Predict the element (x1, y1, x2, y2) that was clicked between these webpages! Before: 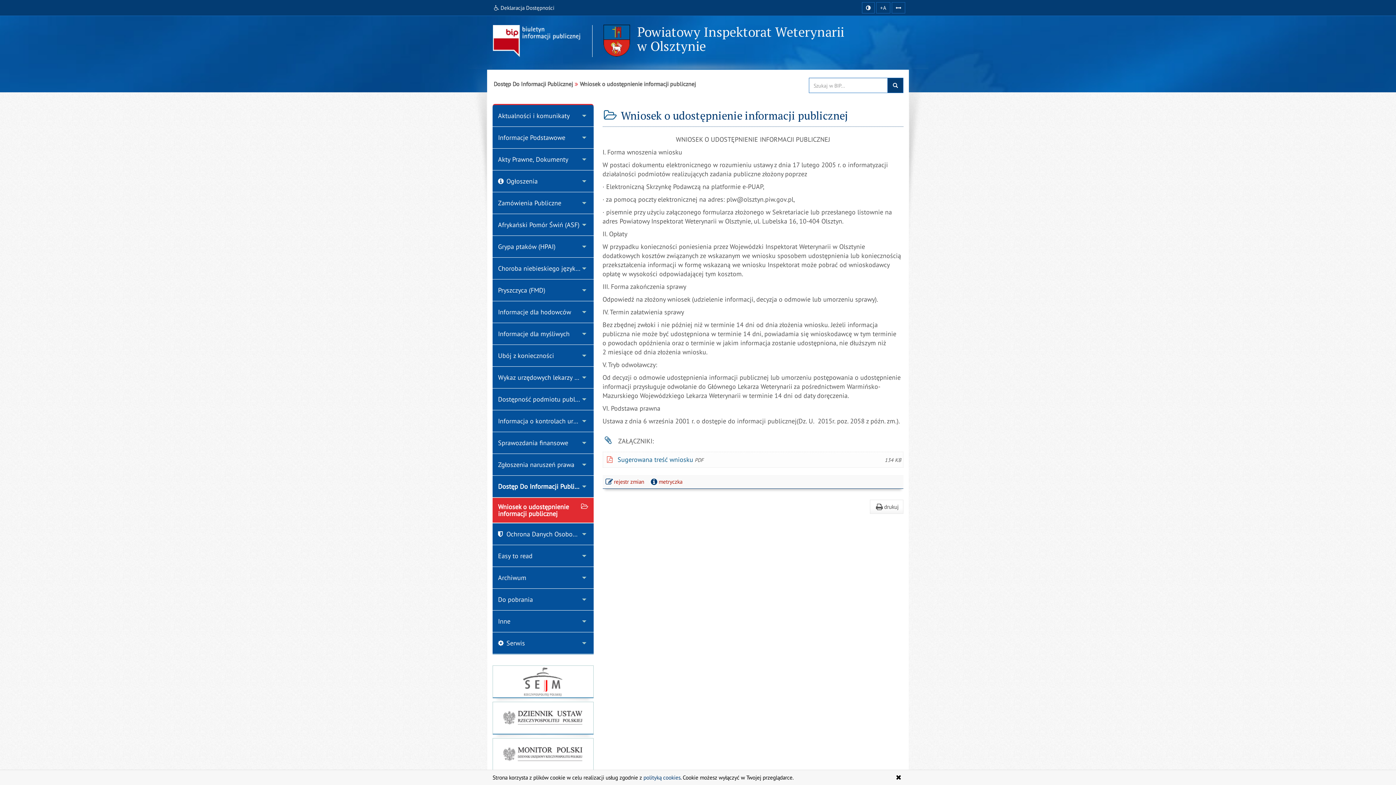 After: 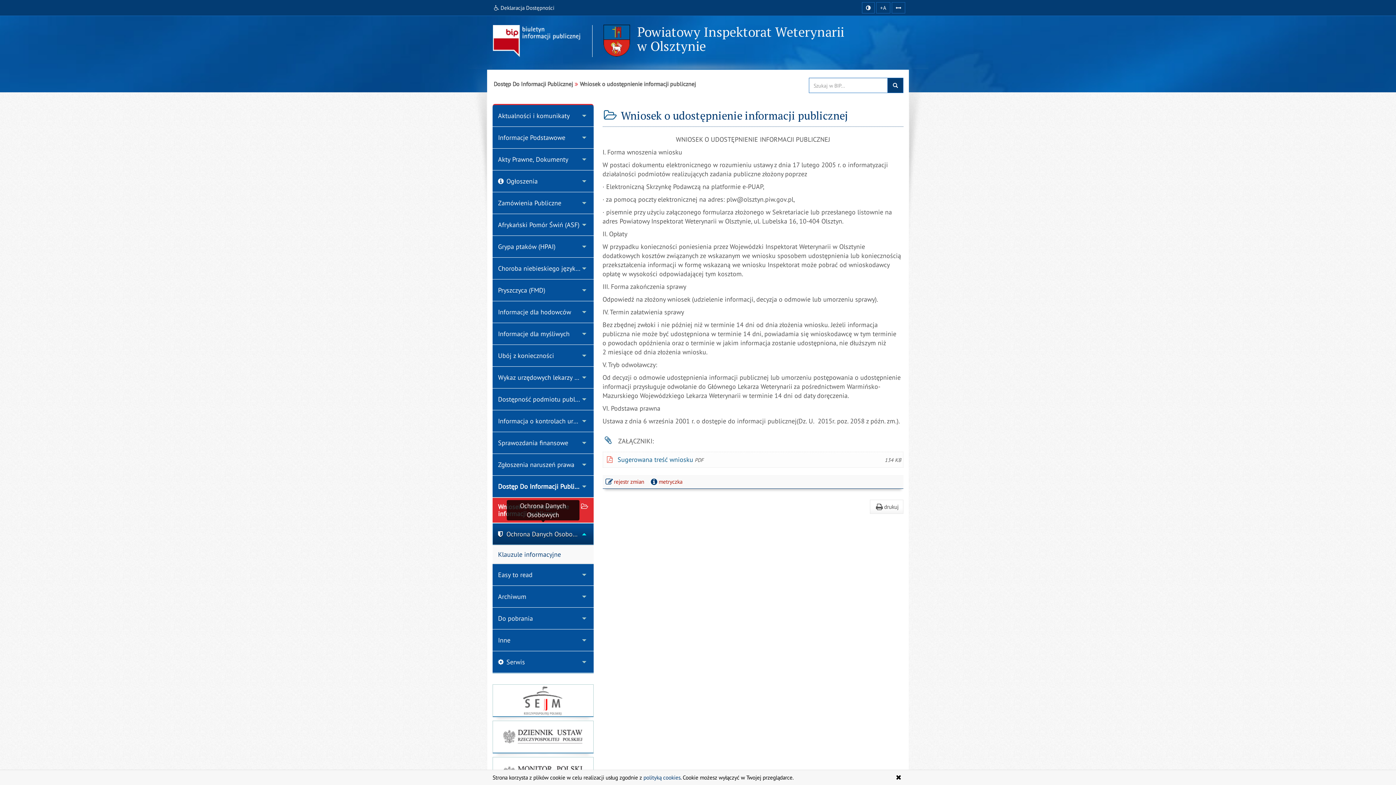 Action: bbox: (492, 523, 593, 545) label: Ochrona Danych Osobowych